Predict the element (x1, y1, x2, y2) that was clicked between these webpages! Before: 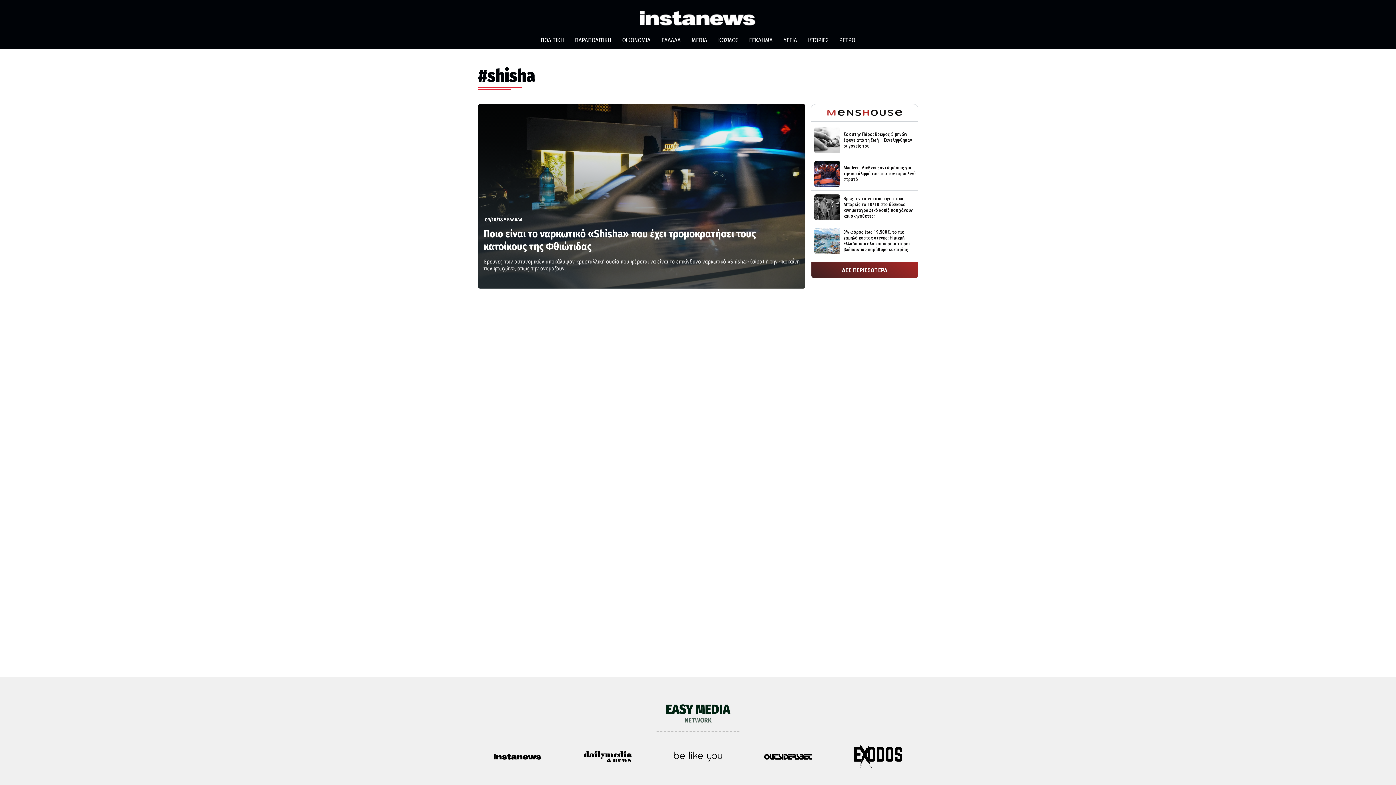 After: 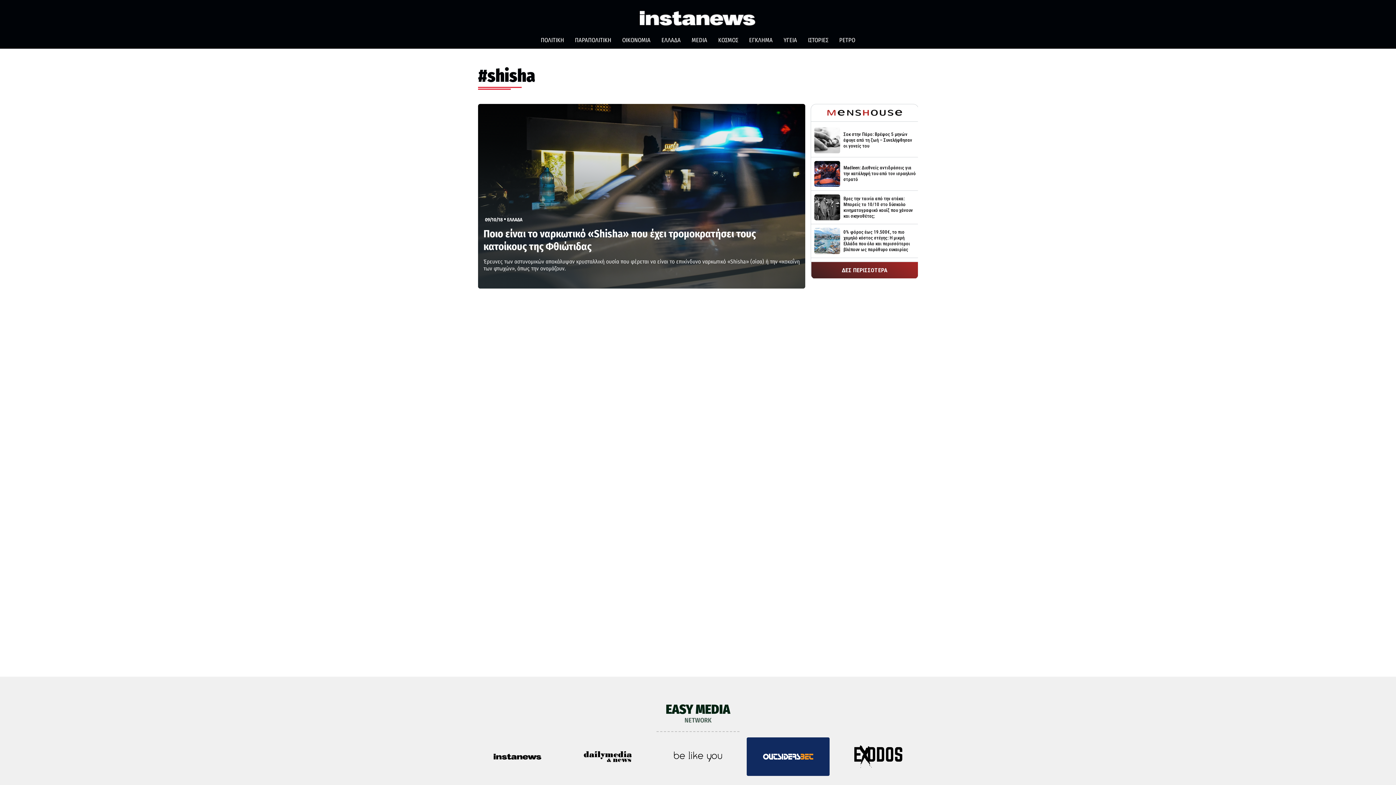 Action: bbox: (746, 737, 829, 776)